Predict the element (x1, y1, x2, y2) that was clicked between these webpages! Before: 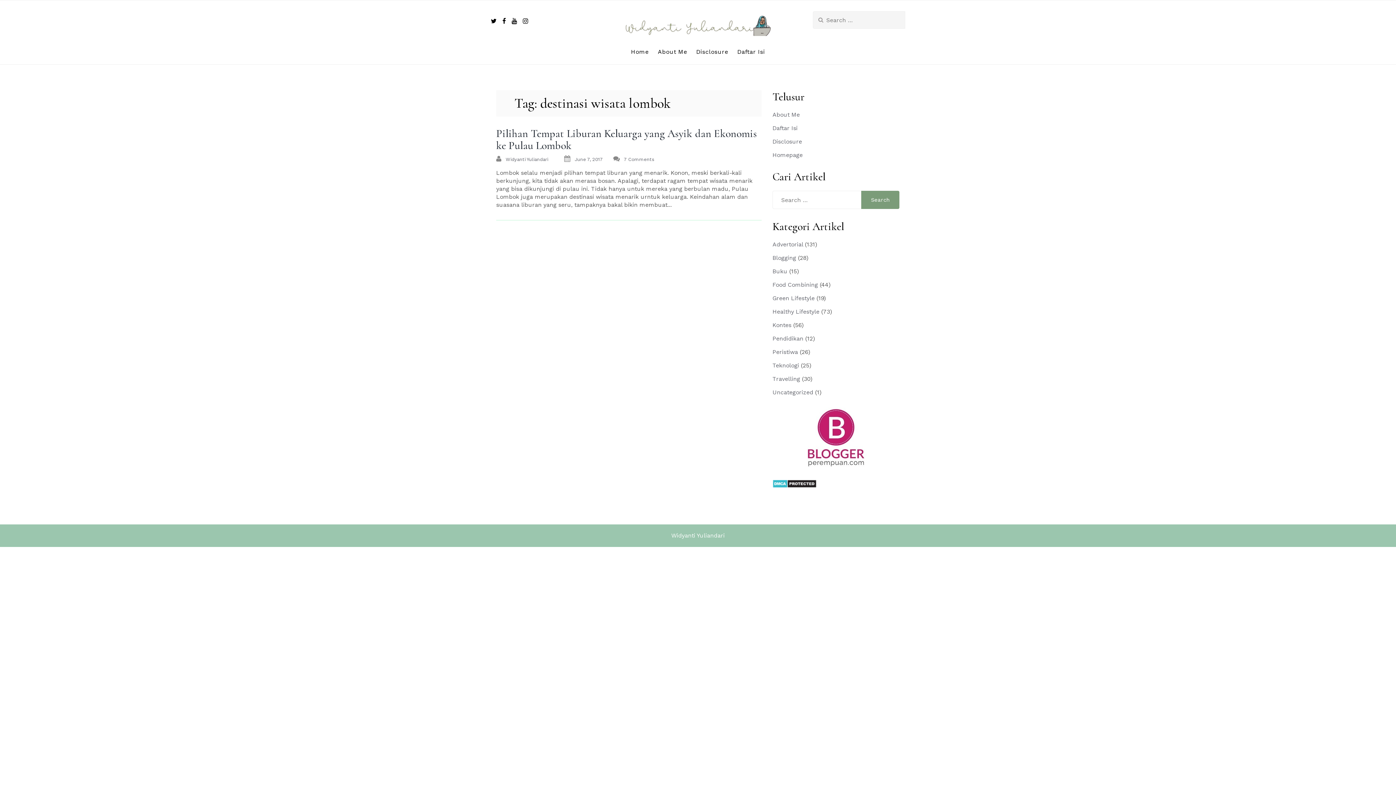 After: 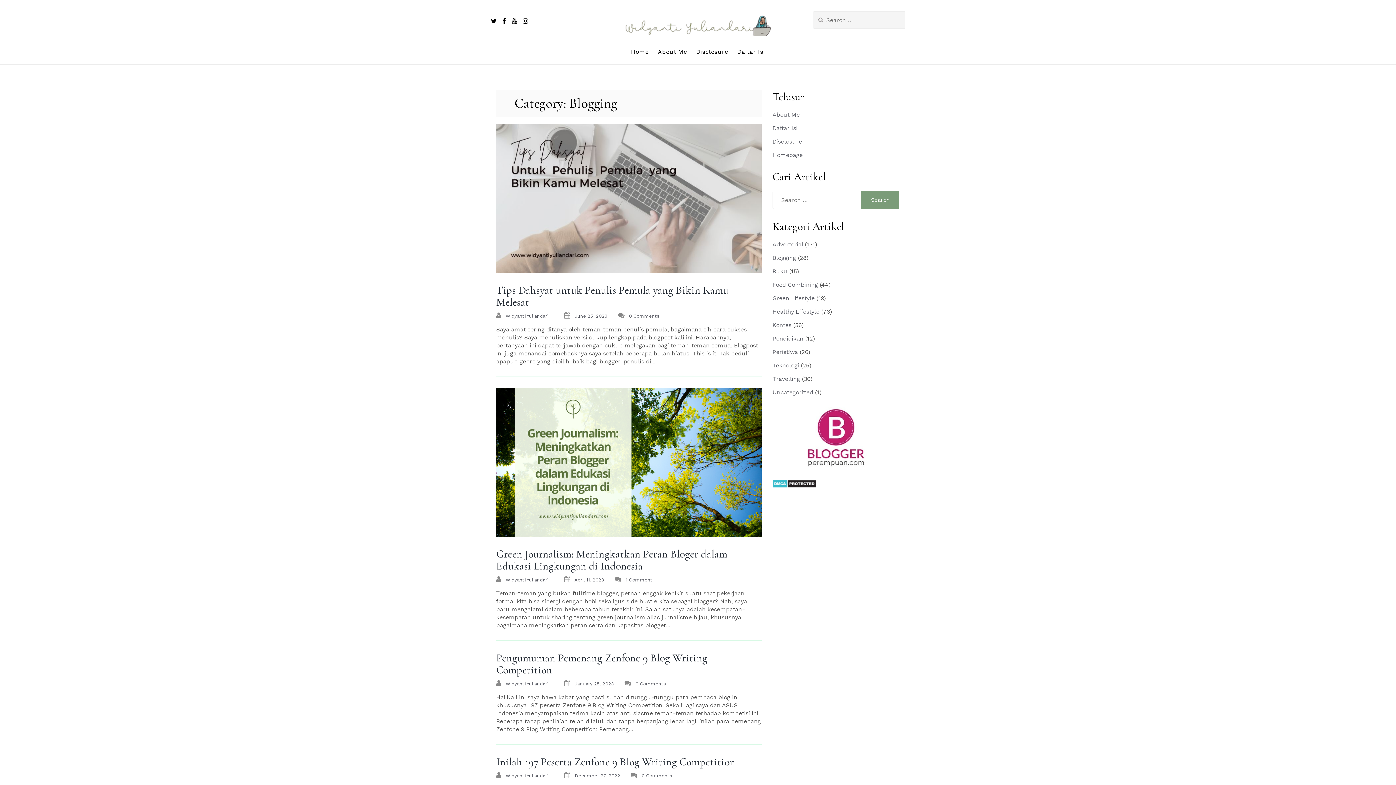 Action: label: Blogging bbox: (772, 254, 796, 261)